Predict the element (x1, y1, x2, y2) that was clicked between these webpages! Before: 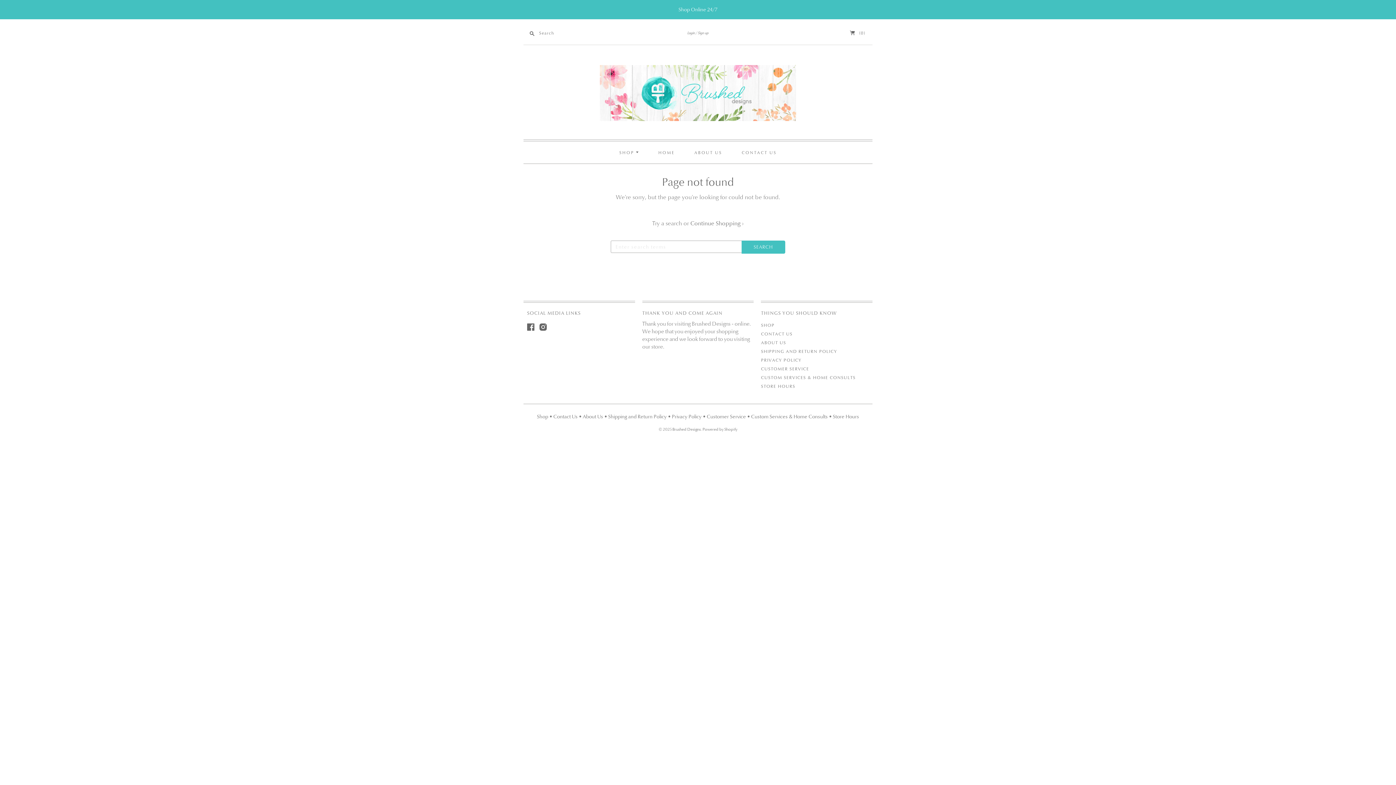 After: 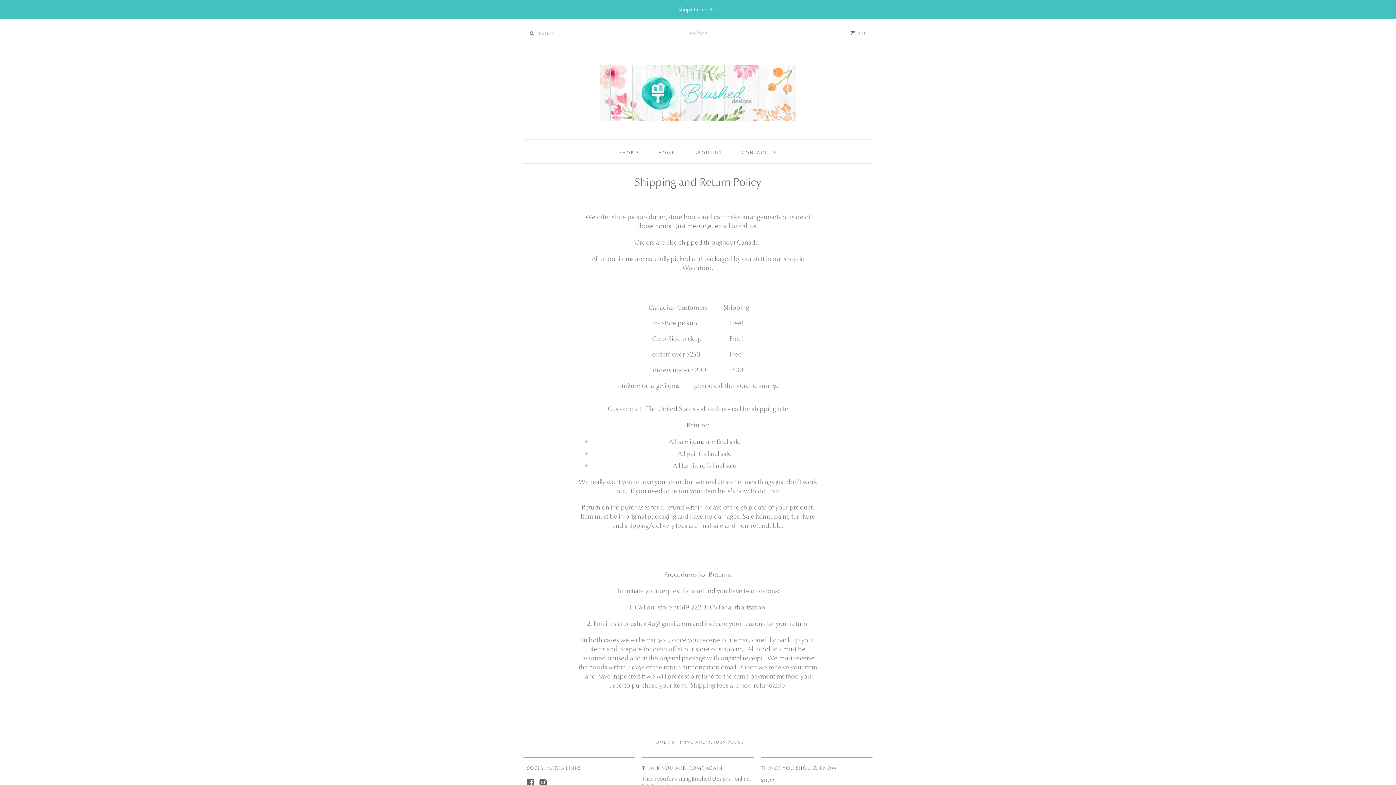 Action: label: SHIPPING AND RETURN POLICY bbox: (761, 348, 837, 354)